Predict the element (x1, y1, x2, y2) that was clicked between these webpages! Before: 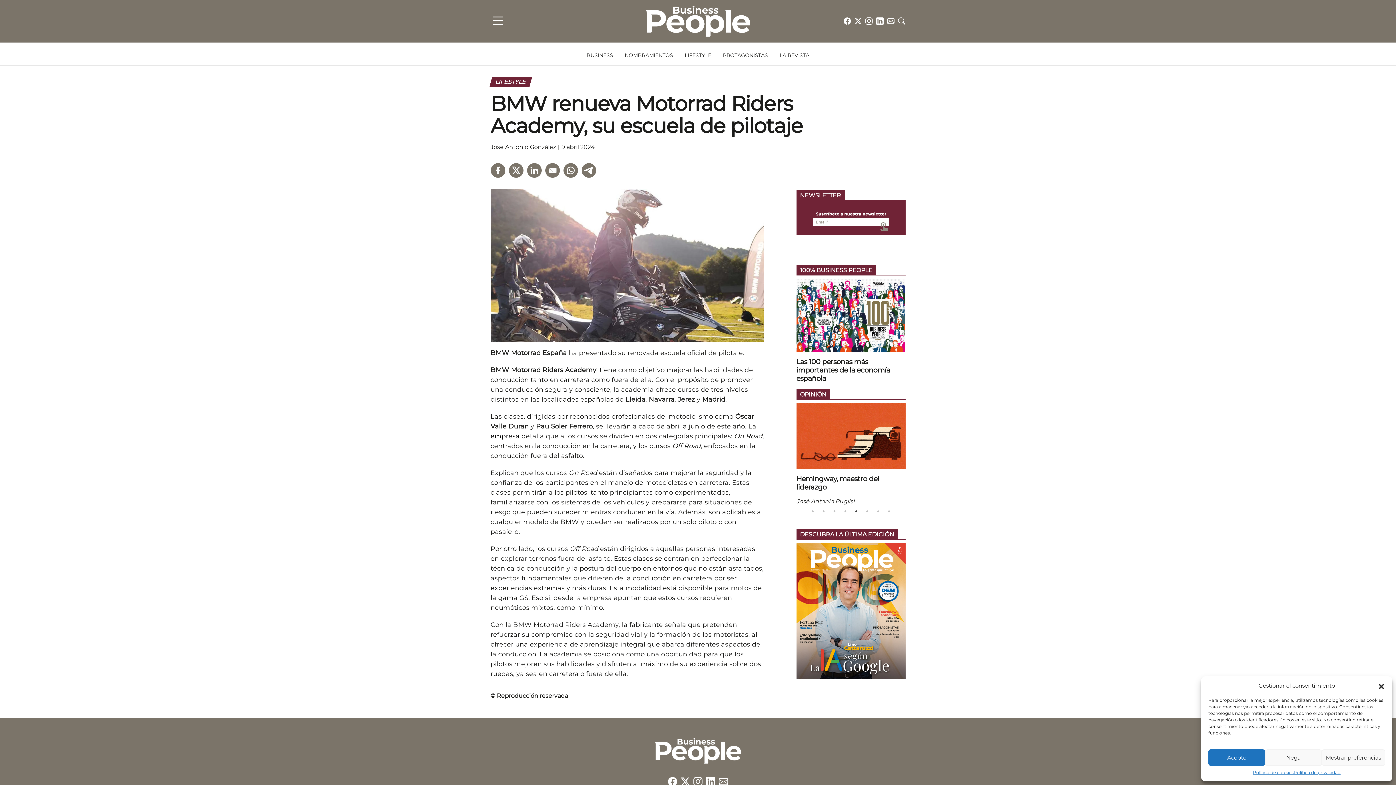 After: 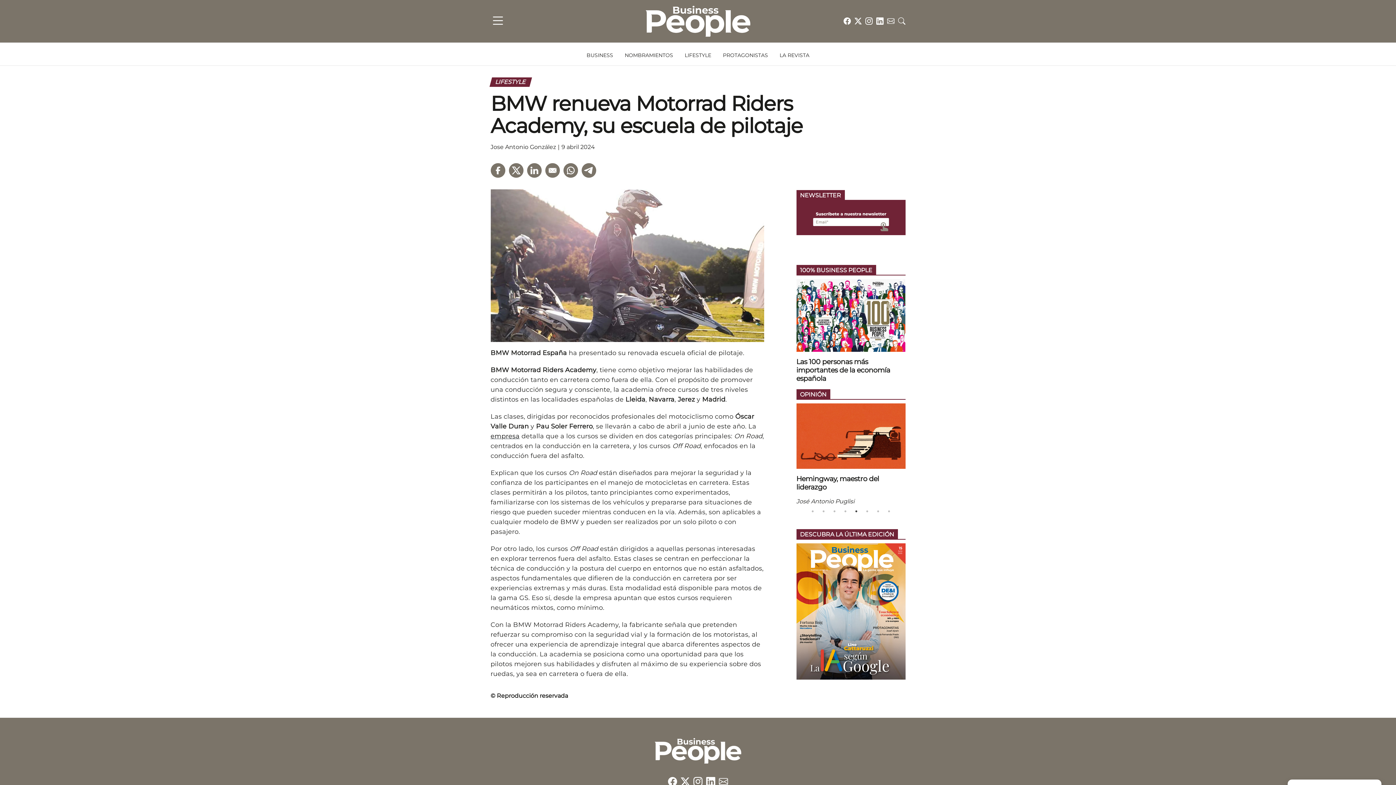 Action: bbox: (1208, 749, 1265, 766) label: Acepte